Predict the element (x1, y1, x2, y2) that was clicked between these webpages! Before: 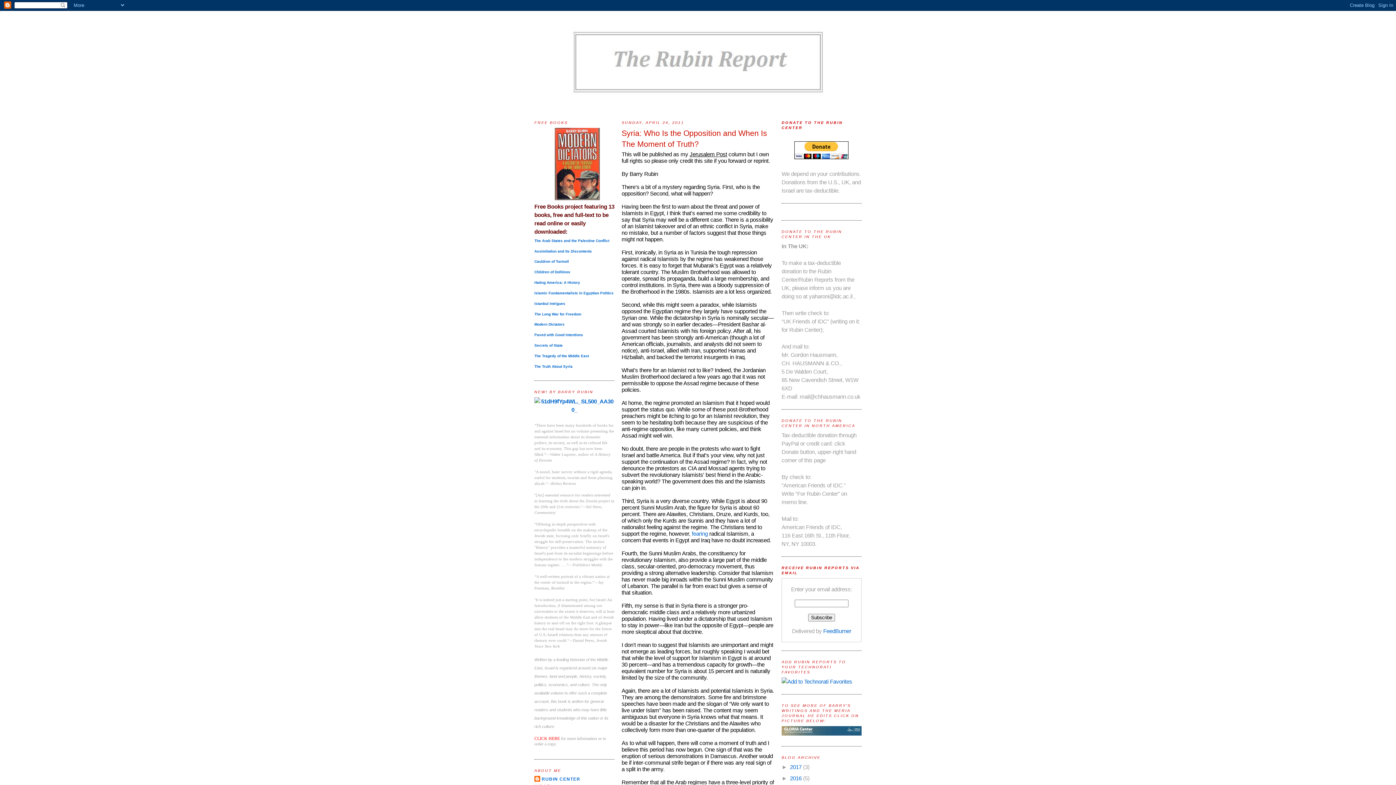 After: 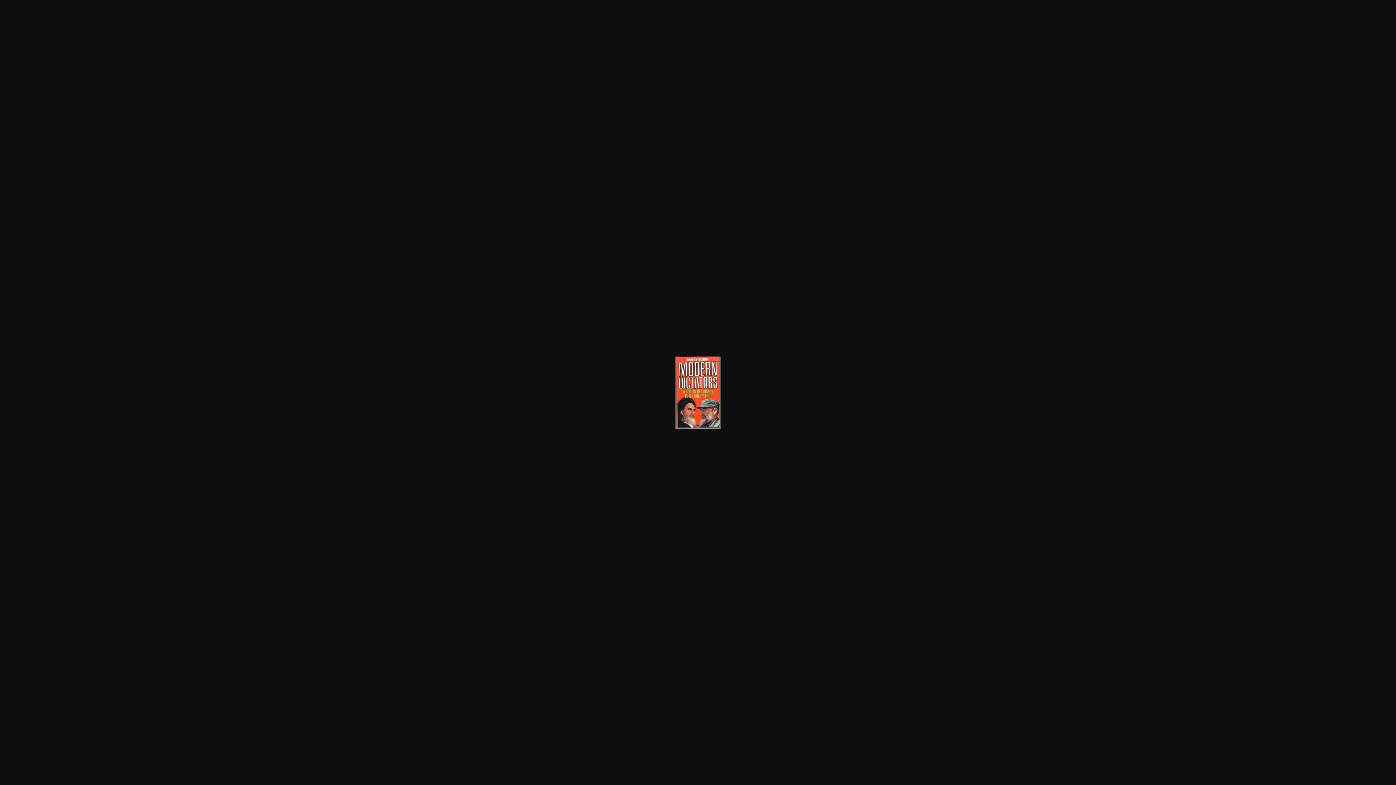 Action: bbox: (554, 195, 599, 201)